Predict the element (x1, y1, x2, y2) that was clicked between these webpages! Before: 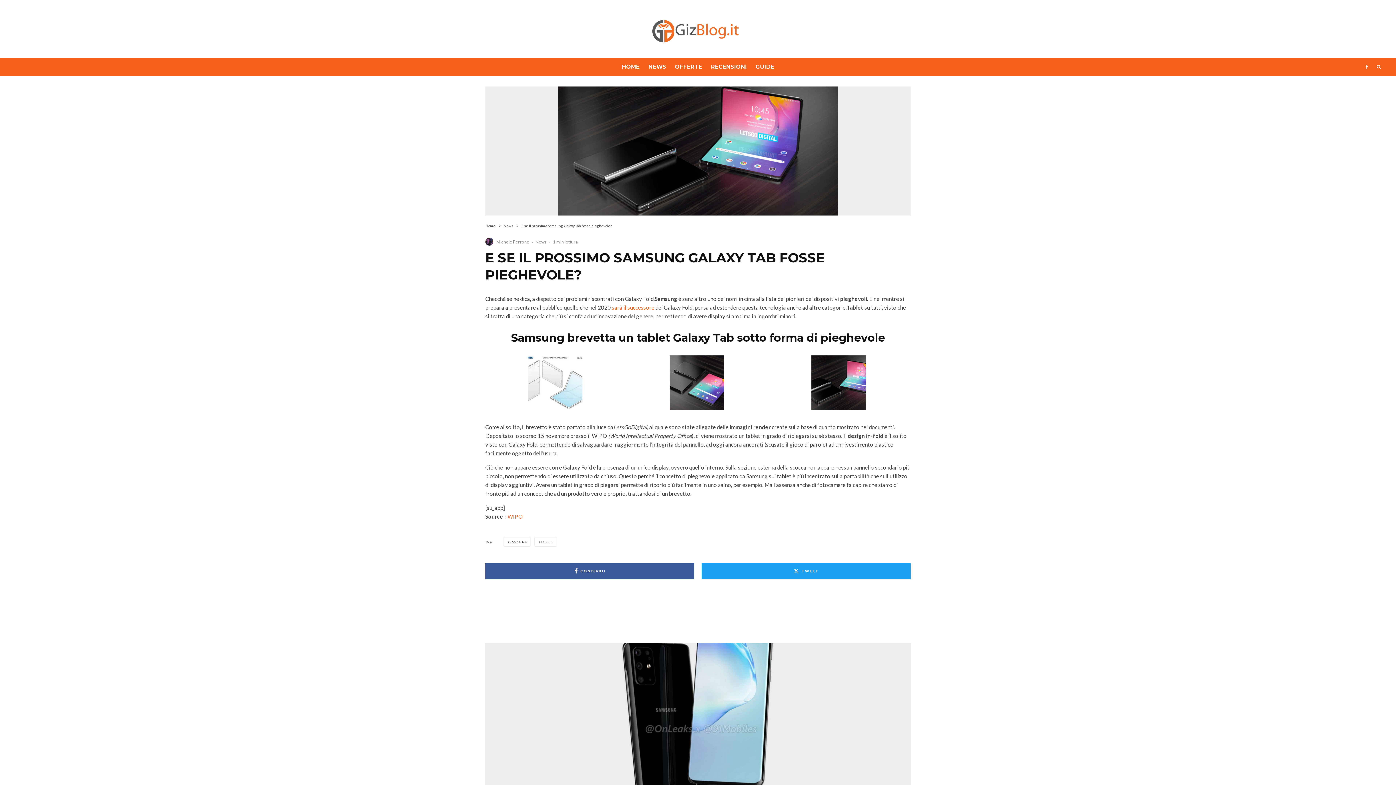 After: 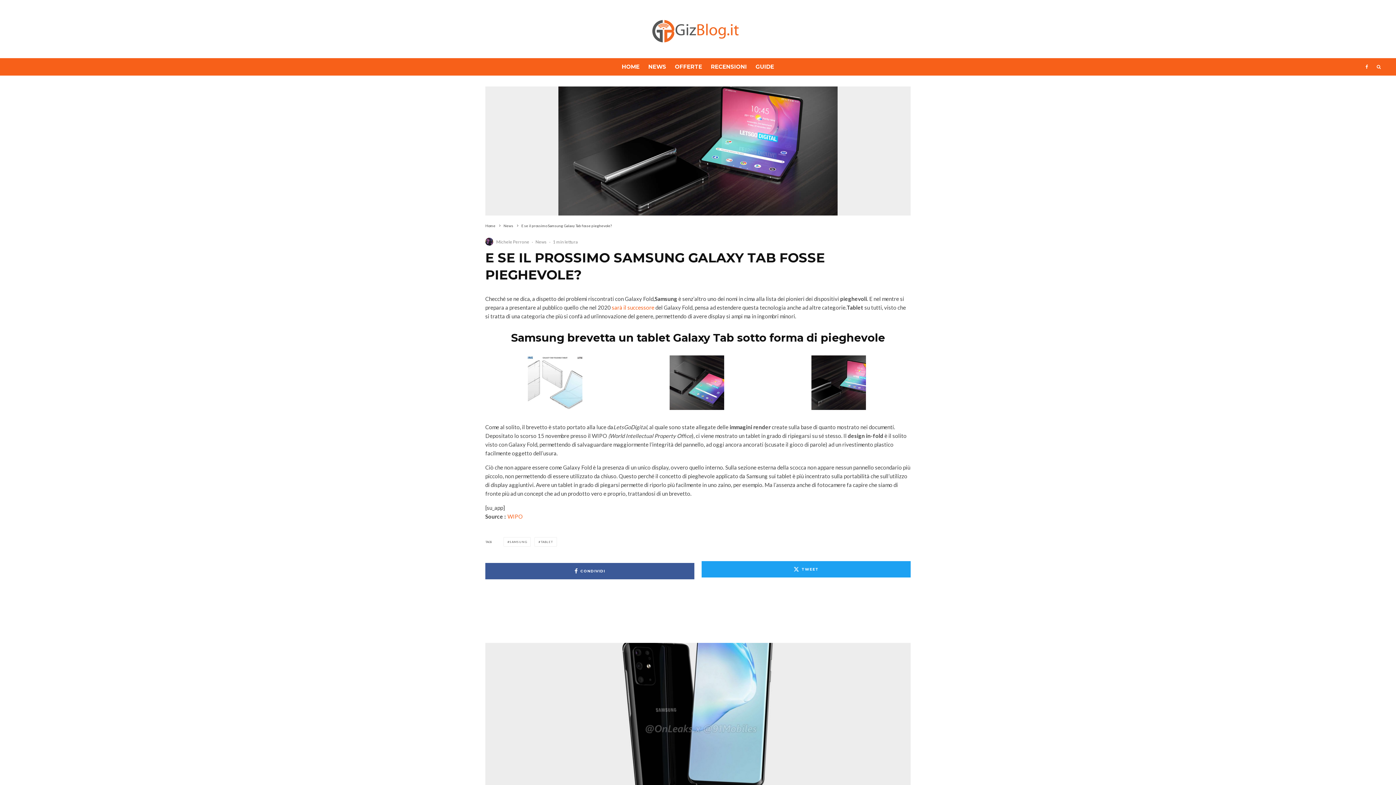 Action: bbox: (701, 563, 910, 579) label: Tweet